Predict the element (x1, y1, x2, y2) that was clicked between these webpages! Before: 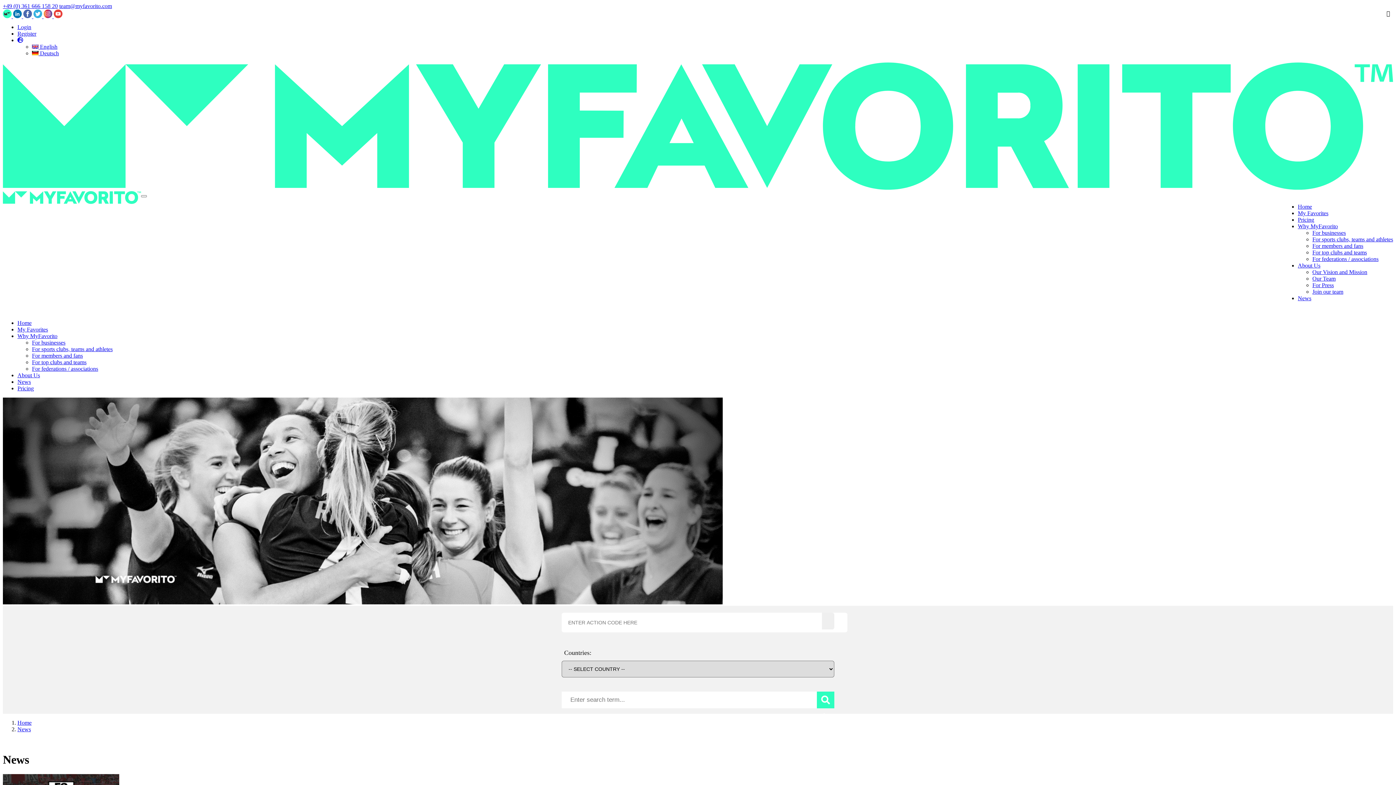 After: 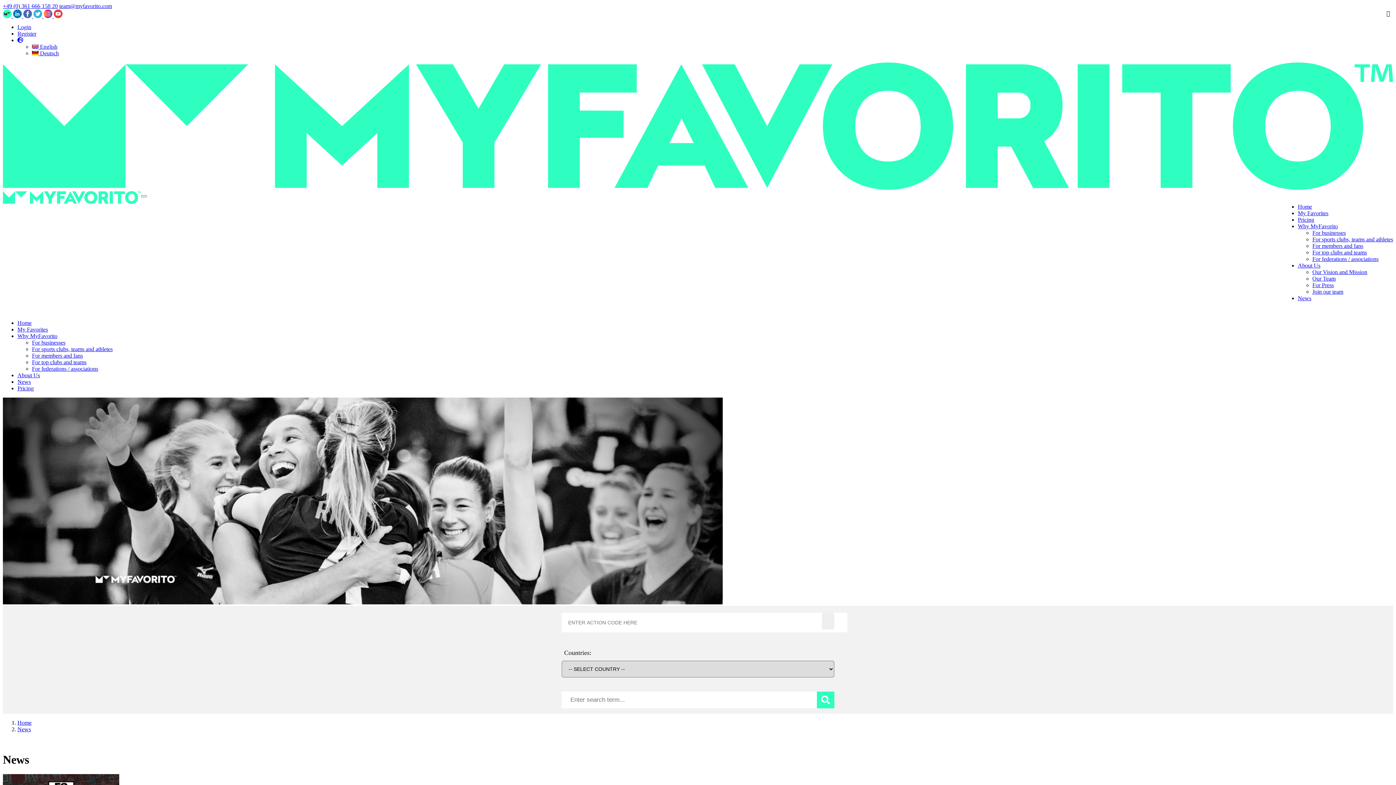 Action: bbox: (17, 37, 23, 43)